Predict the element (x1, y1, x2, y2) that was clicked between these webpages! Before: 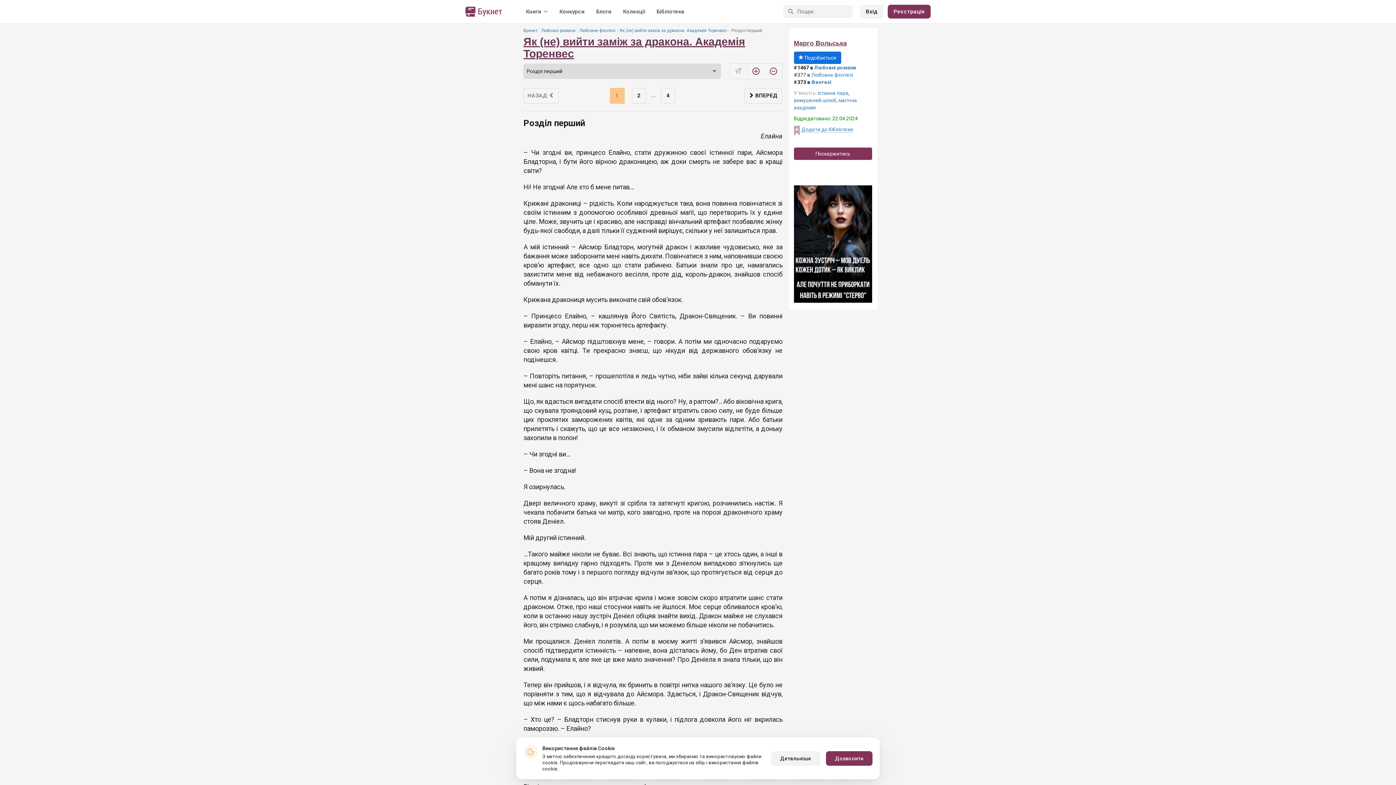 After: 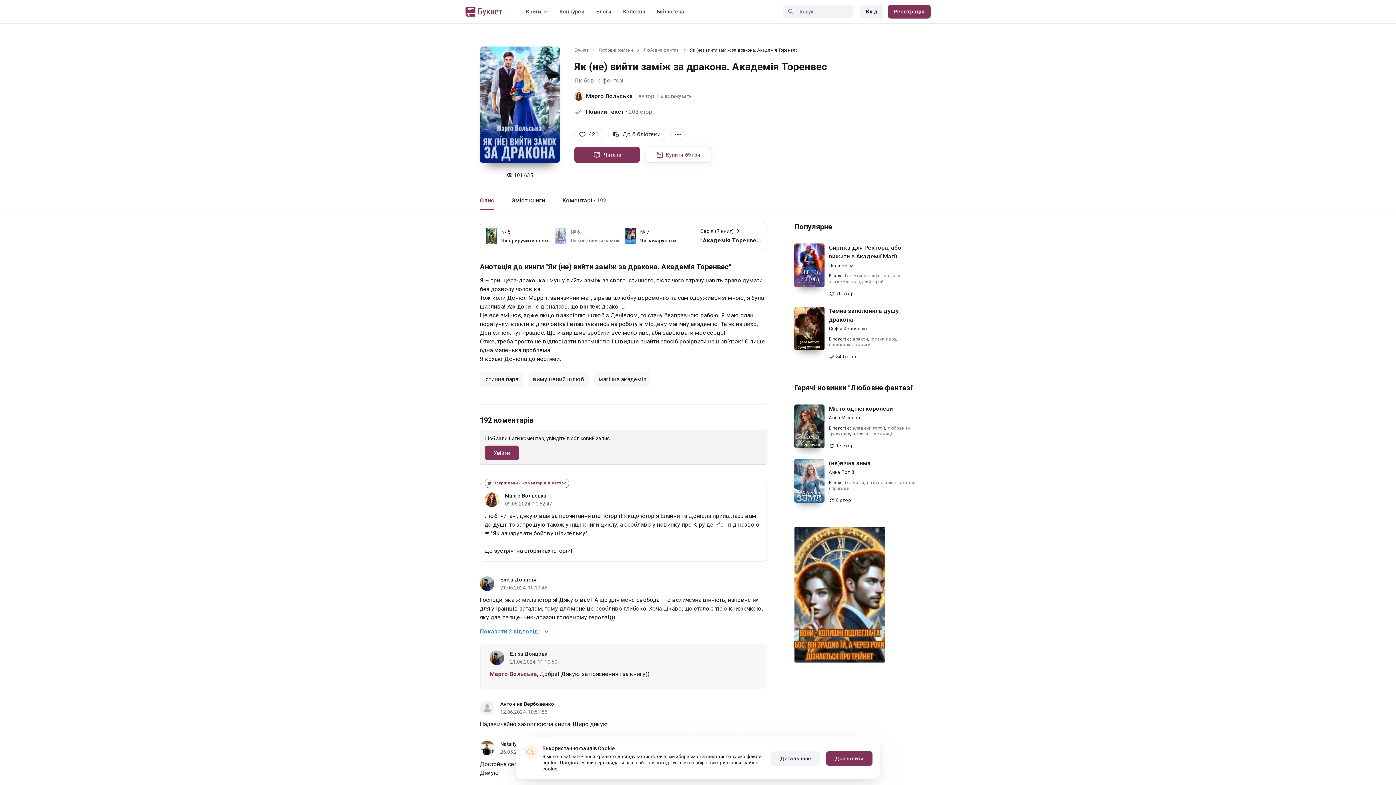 Action: label: Як (не) вийти заміж за дракона. Академія Торенвес bbox: (619, 28, 727, 33)